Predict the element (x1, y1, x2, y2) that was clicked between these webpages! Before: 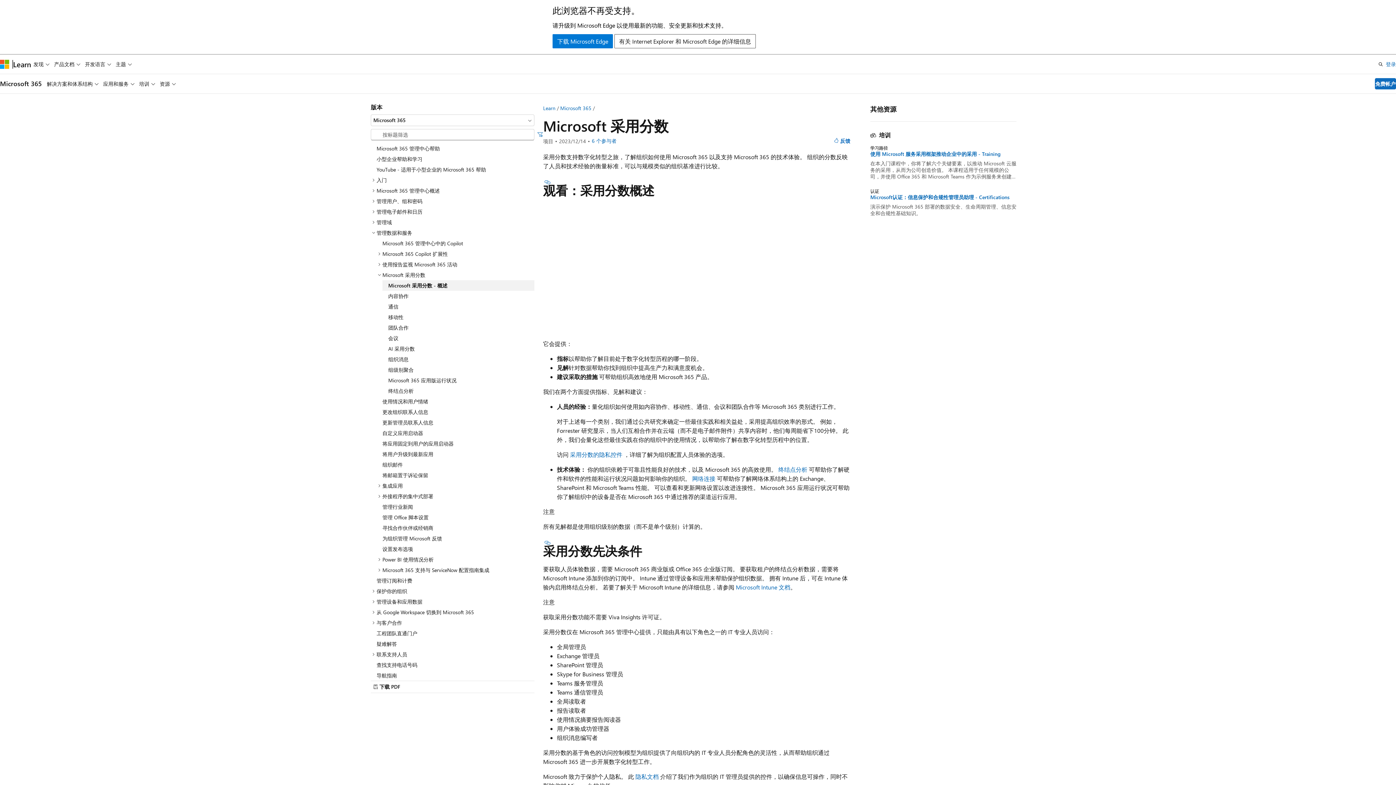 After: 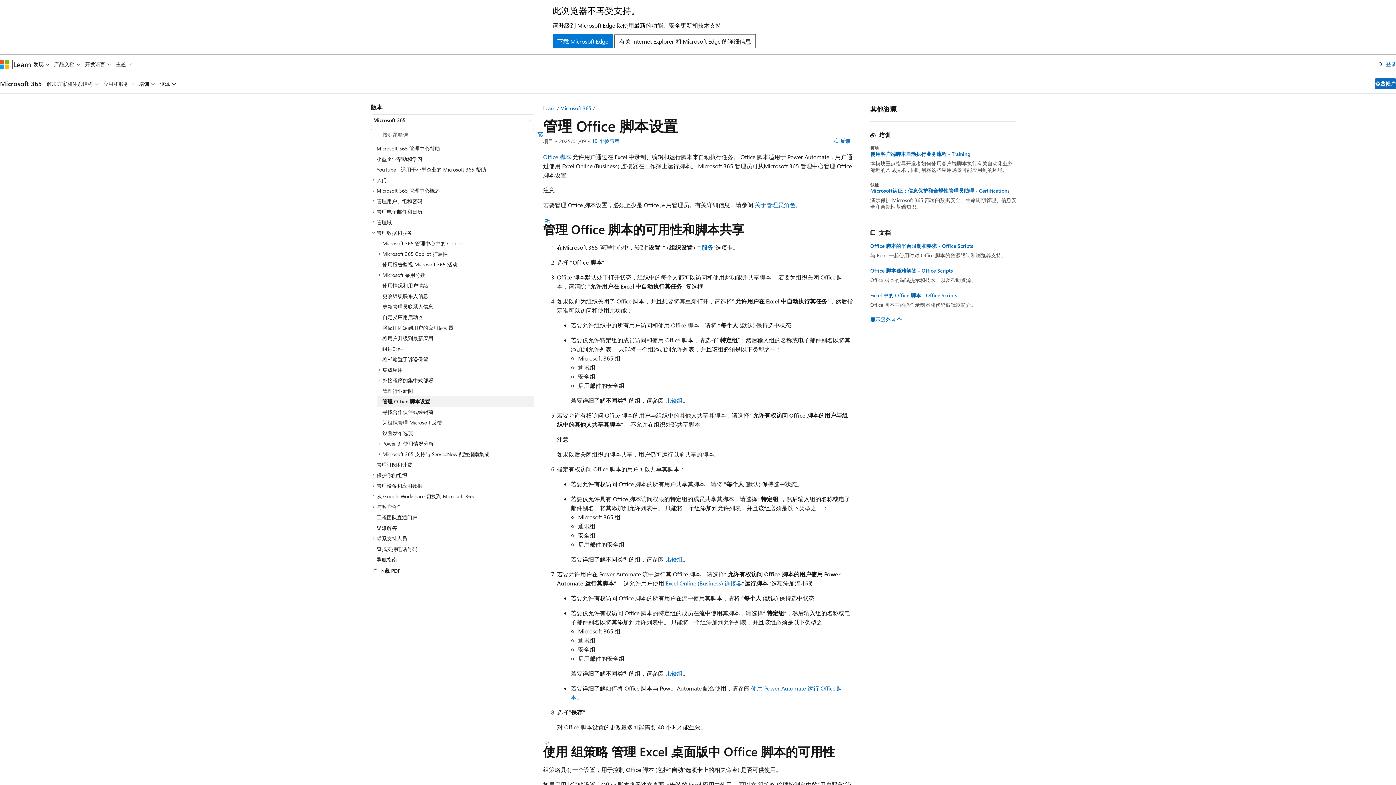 Action: label: 管理 Office 脚本设置 bbox: (376, 512, 534, 522)